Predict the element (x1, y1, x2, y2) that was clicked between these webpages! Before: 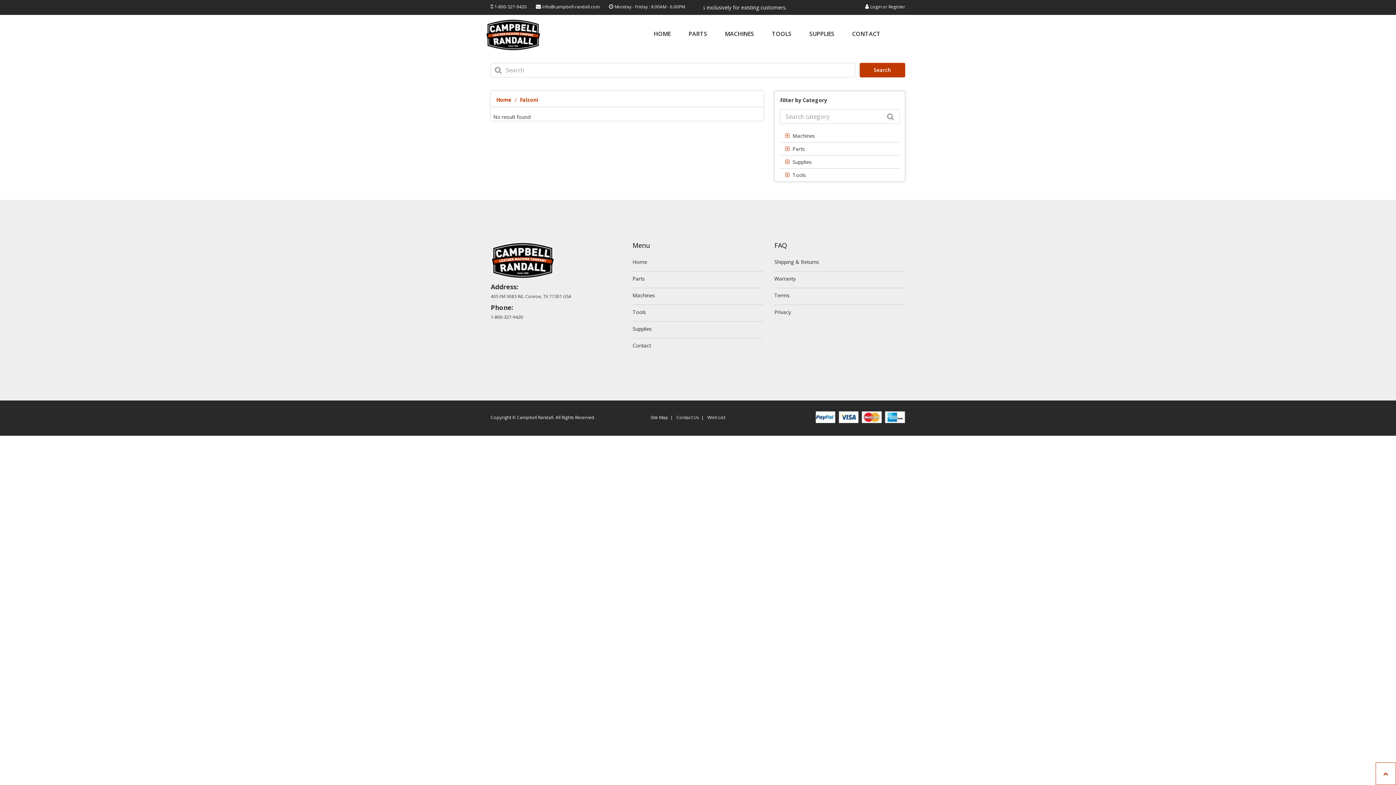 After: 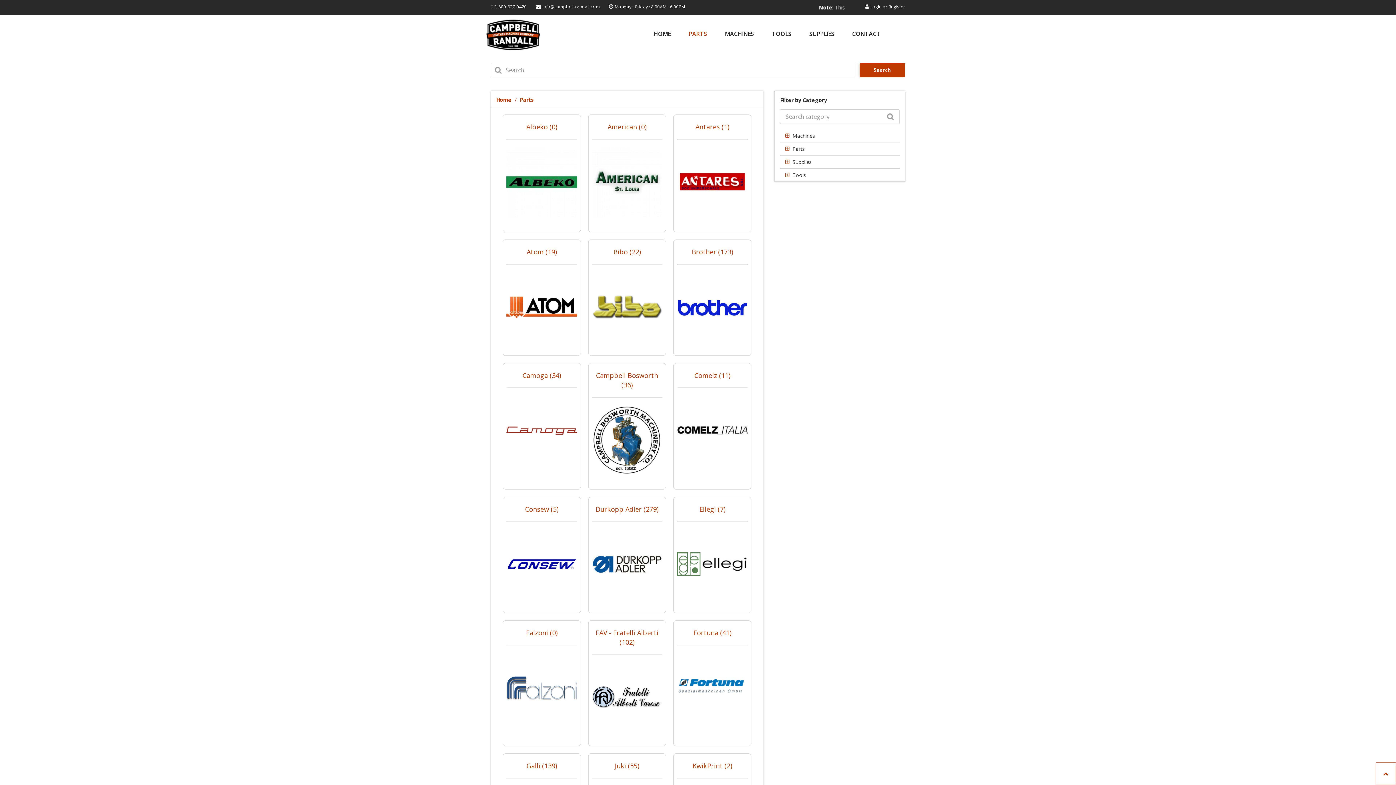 Action: label: PARTS bbox: (688, 31, 707, 37)